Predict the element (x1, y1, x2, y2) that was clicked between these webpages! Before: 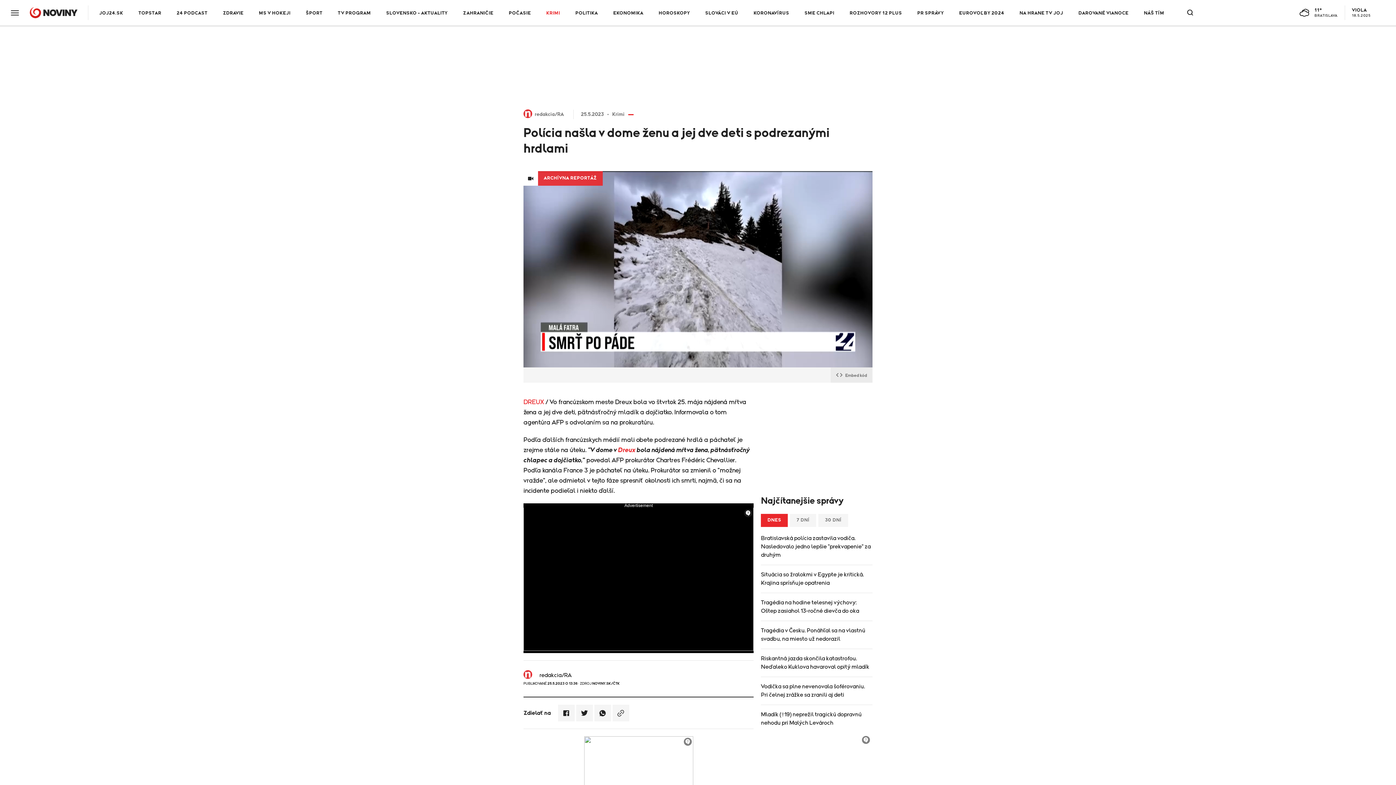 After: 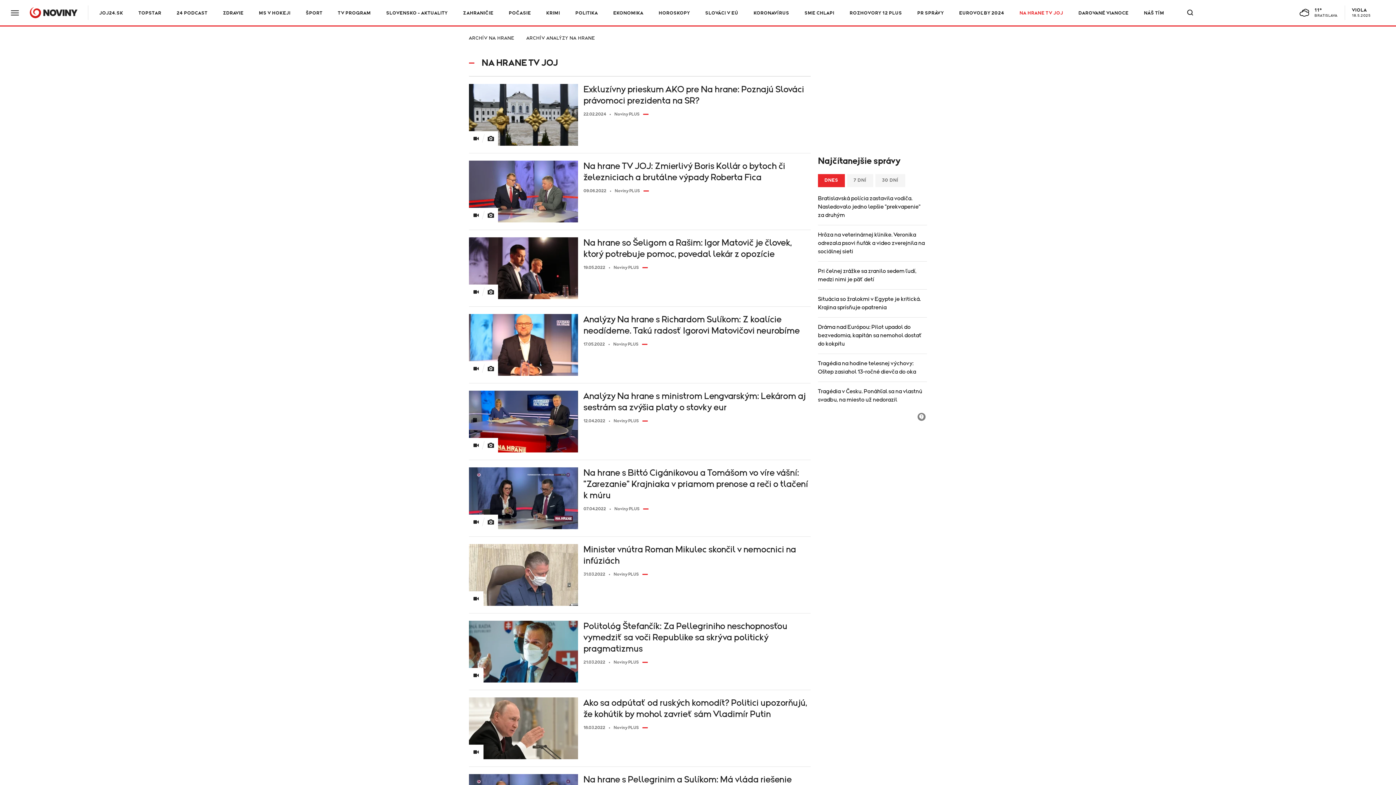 Action: bbox: (1014, 10, 1068, 15) label: NA HRANE TV JOJ